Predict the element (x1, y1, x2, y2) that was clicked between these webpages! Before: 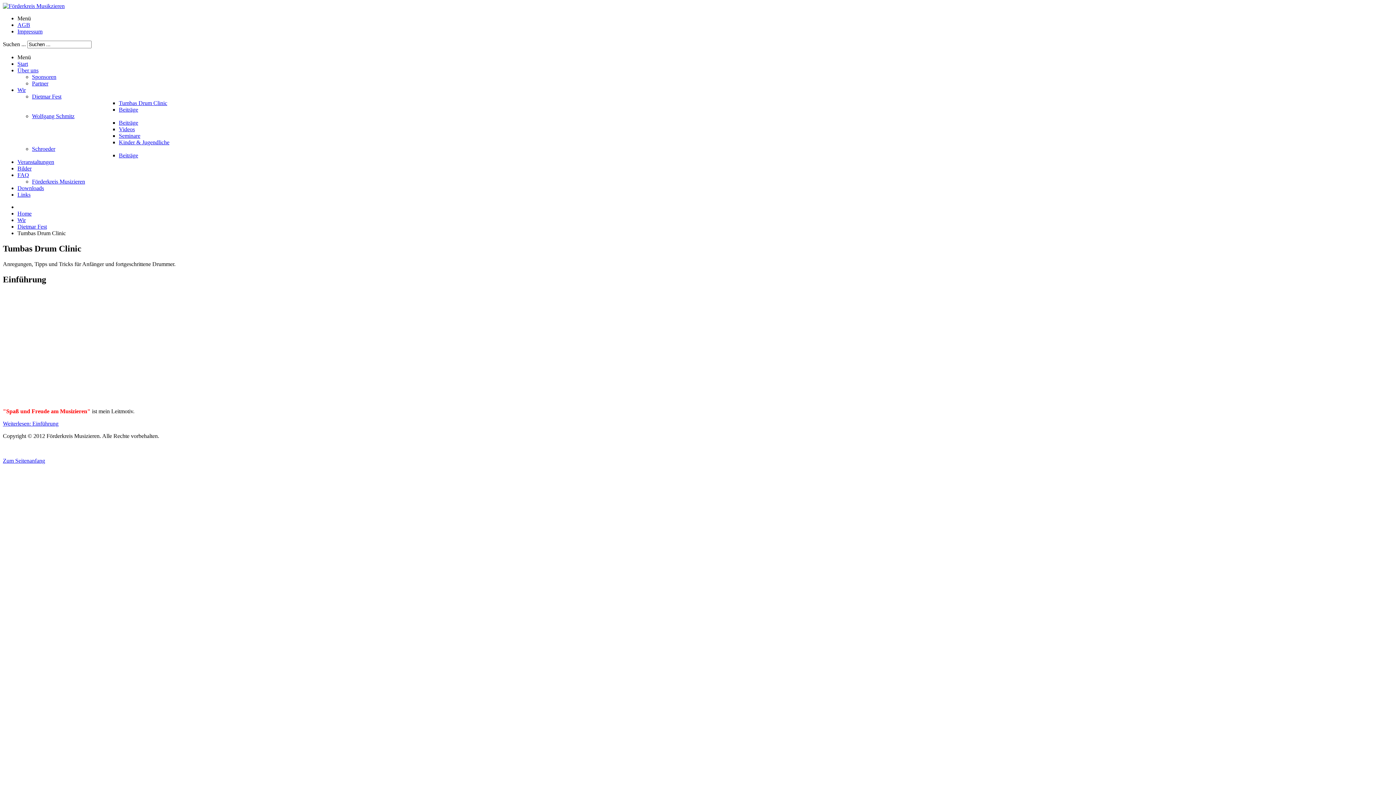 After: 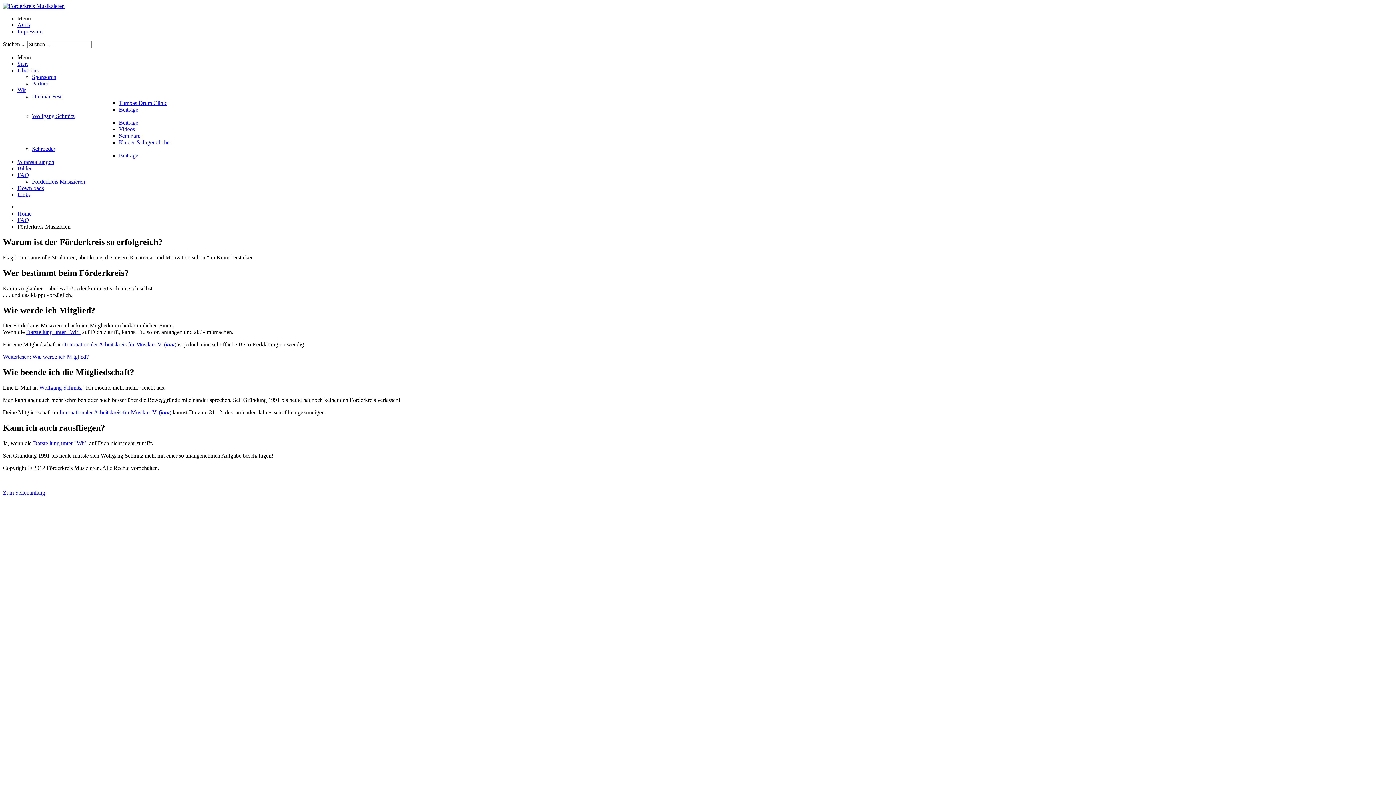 Action: label: Förderkreis Musizieren bbox: (32, 178, 85, 184)